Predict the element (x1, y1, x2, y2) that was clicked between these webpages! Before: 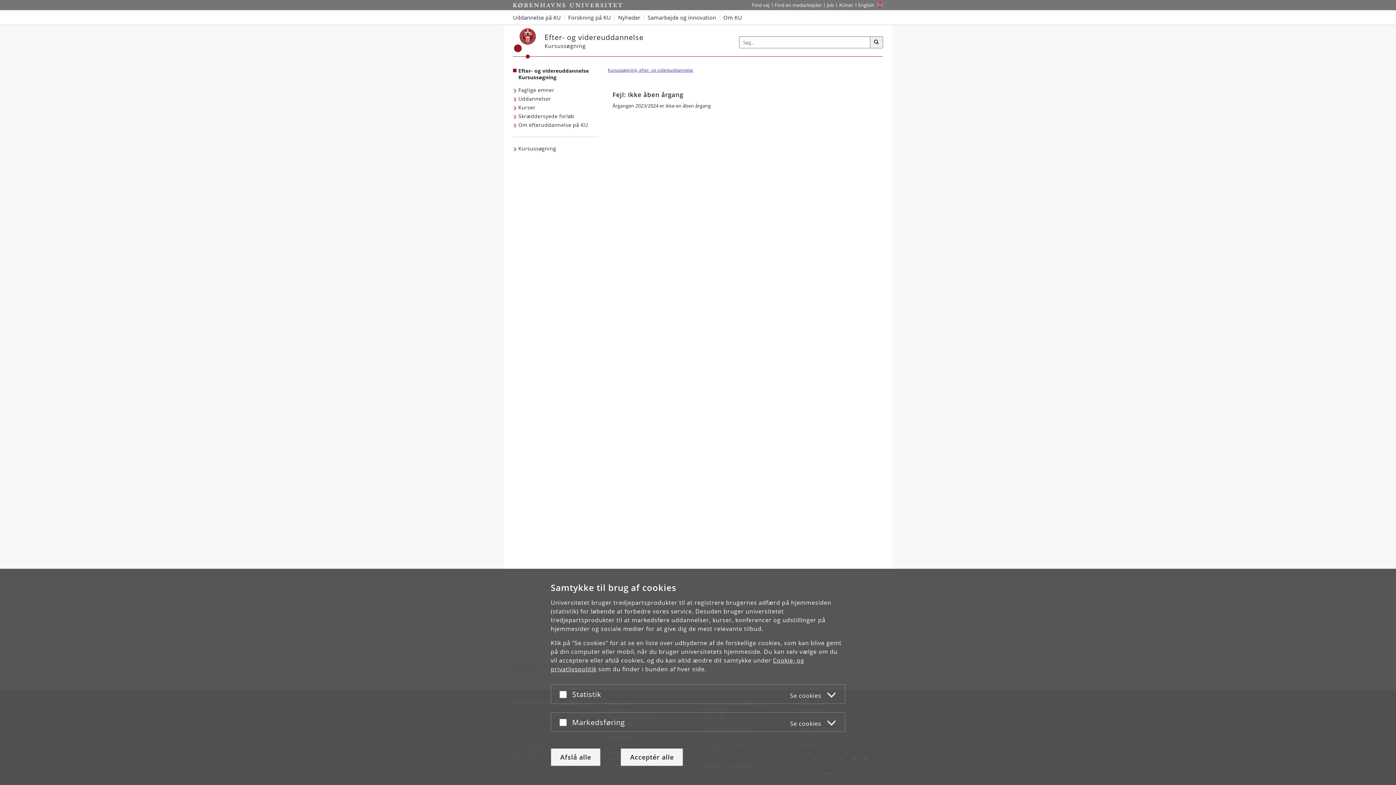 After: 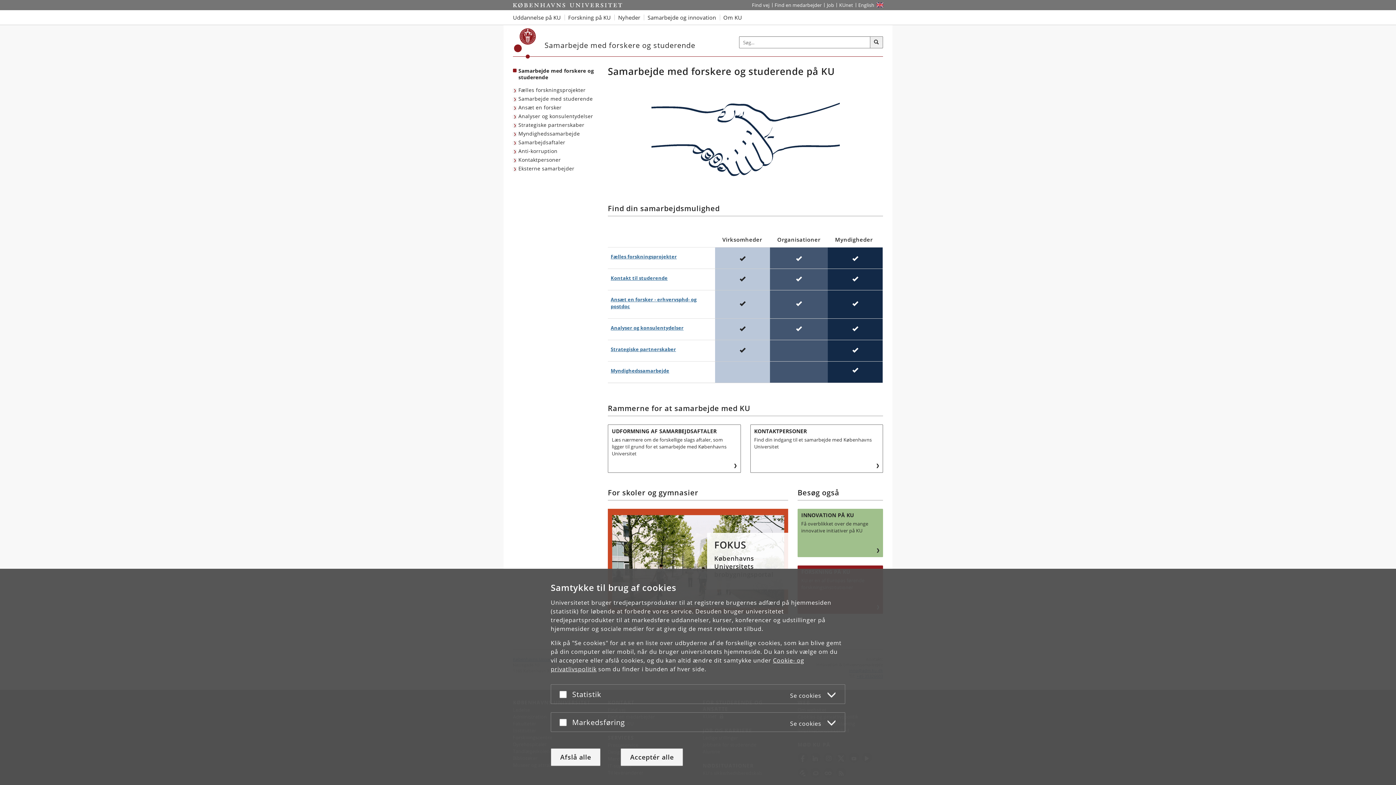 Action: bbox: (644, 10, 719, 24) label: Samarbejde og innovation med Københavns Universitet